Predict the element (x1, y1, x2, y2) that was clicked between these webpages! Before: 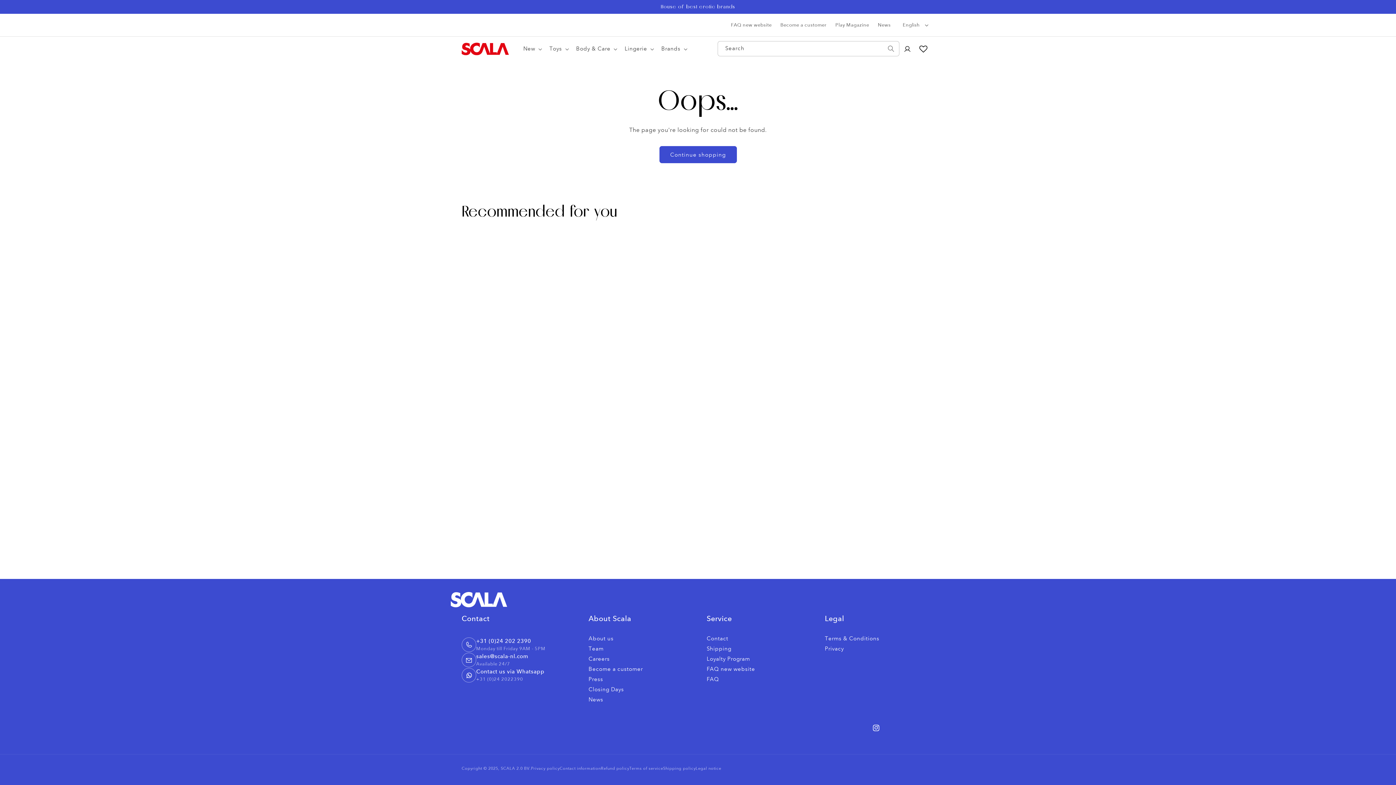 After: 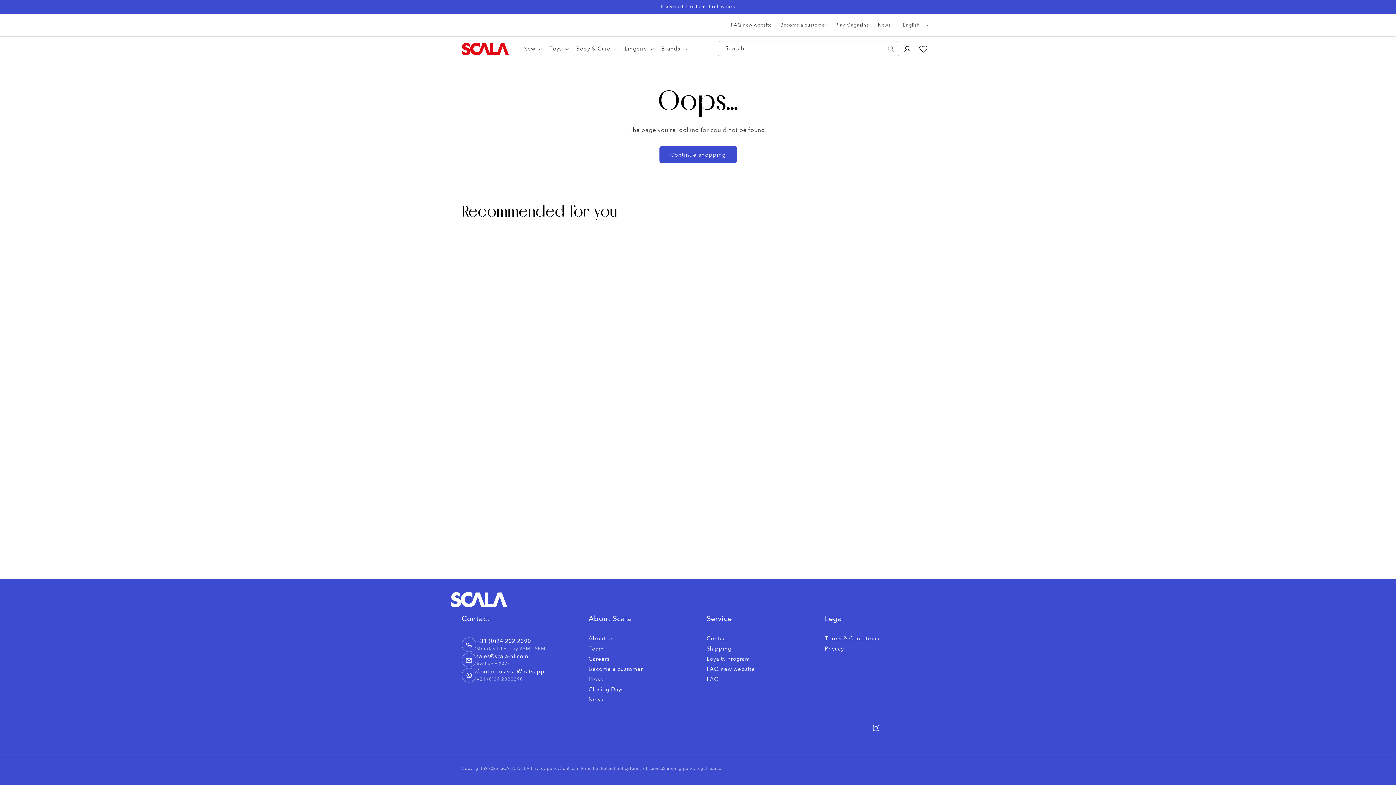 Action: bbox: (706, 614, 732, 633) label: Service